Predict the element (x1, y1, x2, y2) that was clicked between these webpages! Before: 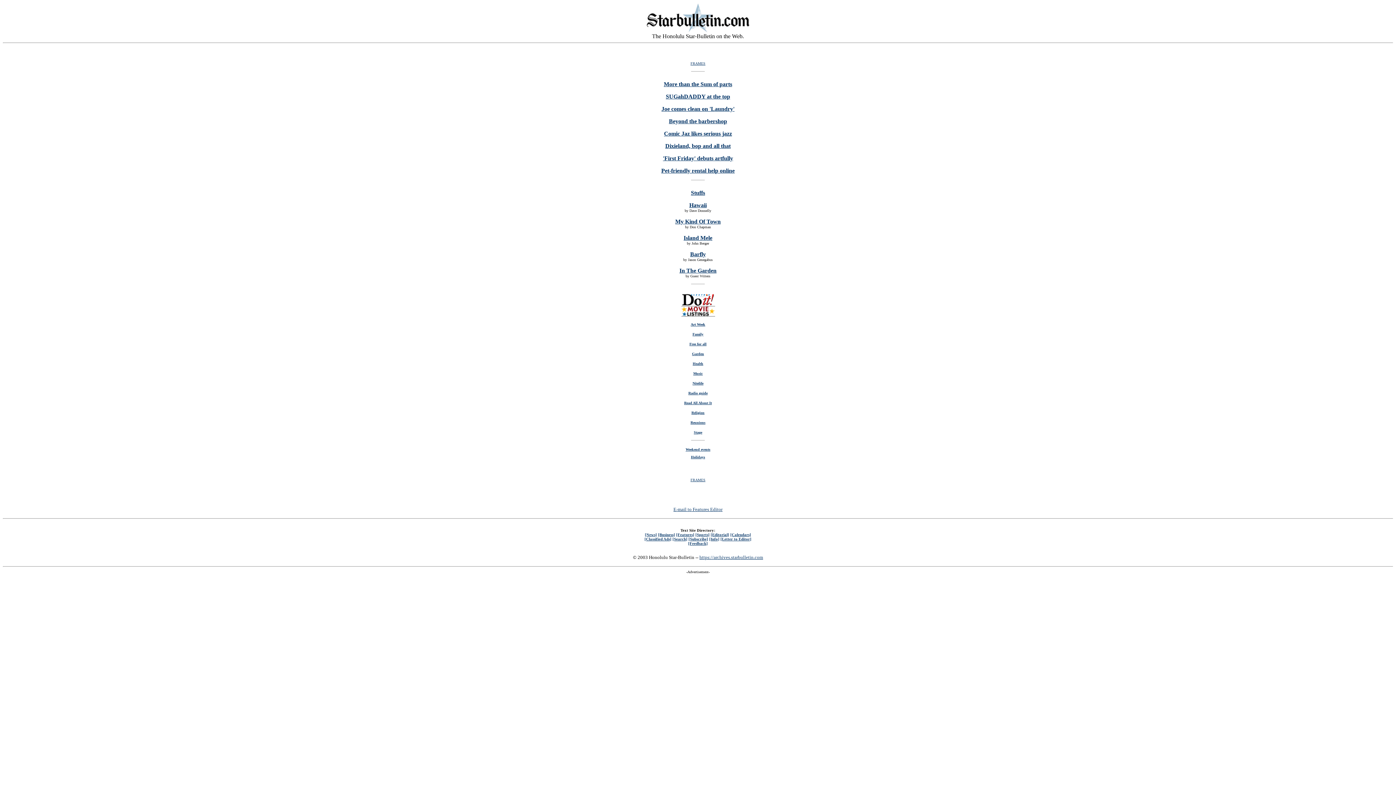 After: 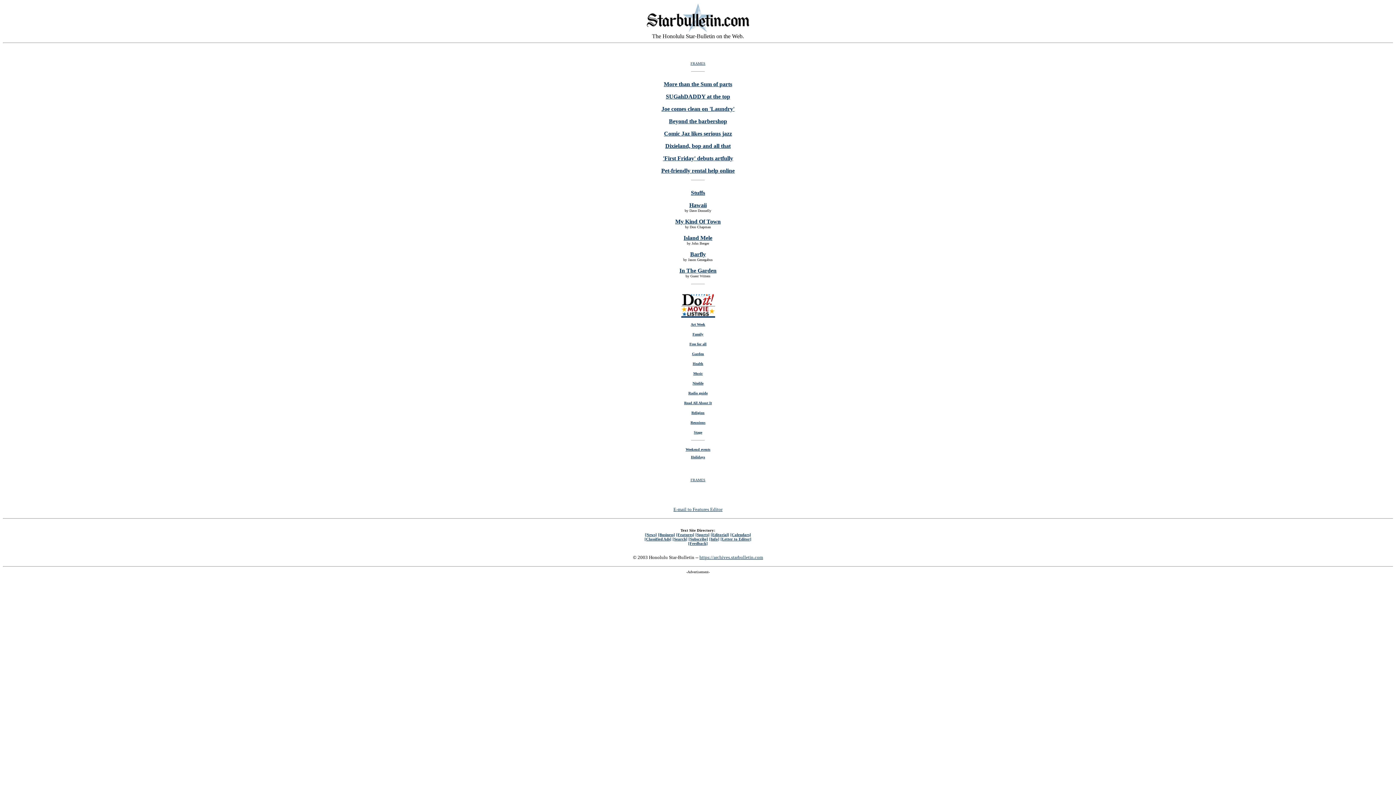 Action: bbox: (681, 311, 715, 317)